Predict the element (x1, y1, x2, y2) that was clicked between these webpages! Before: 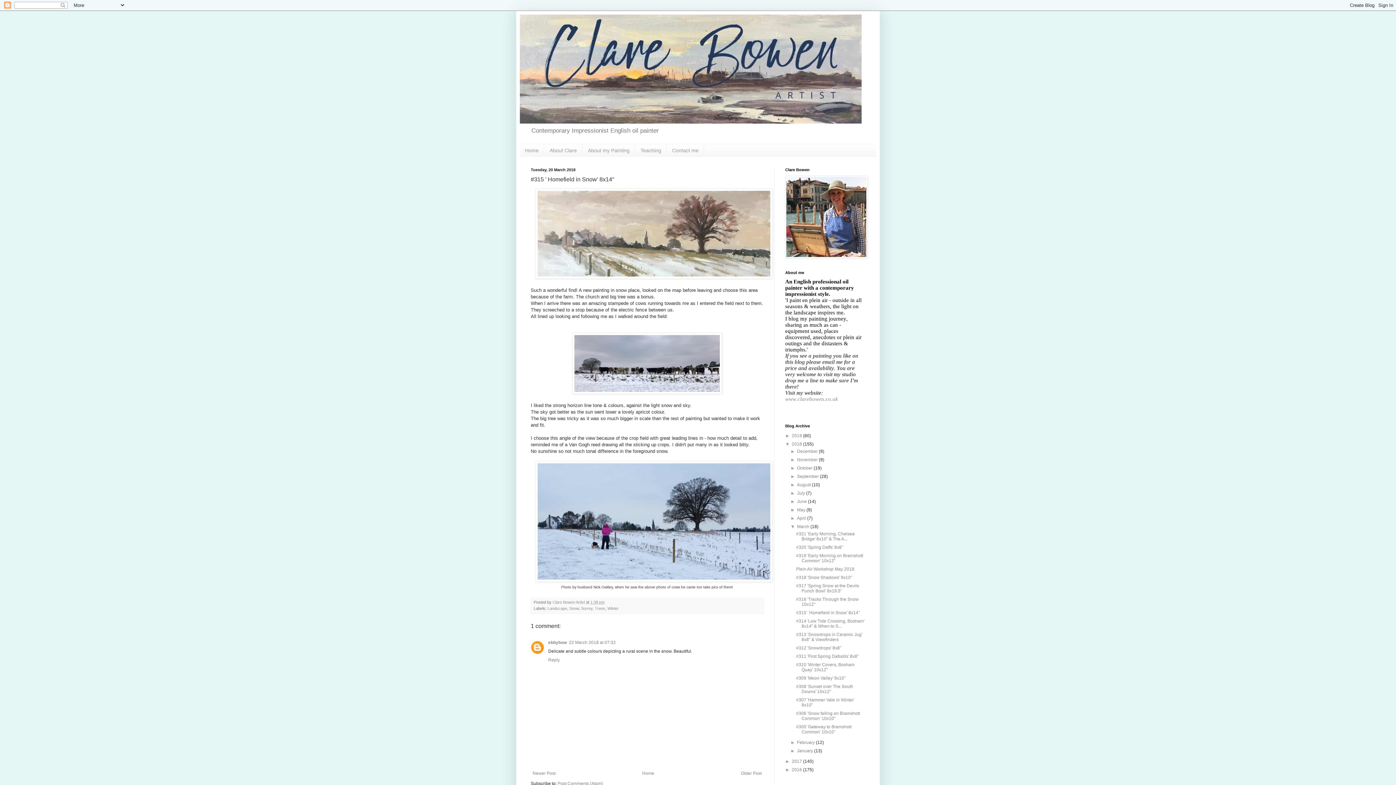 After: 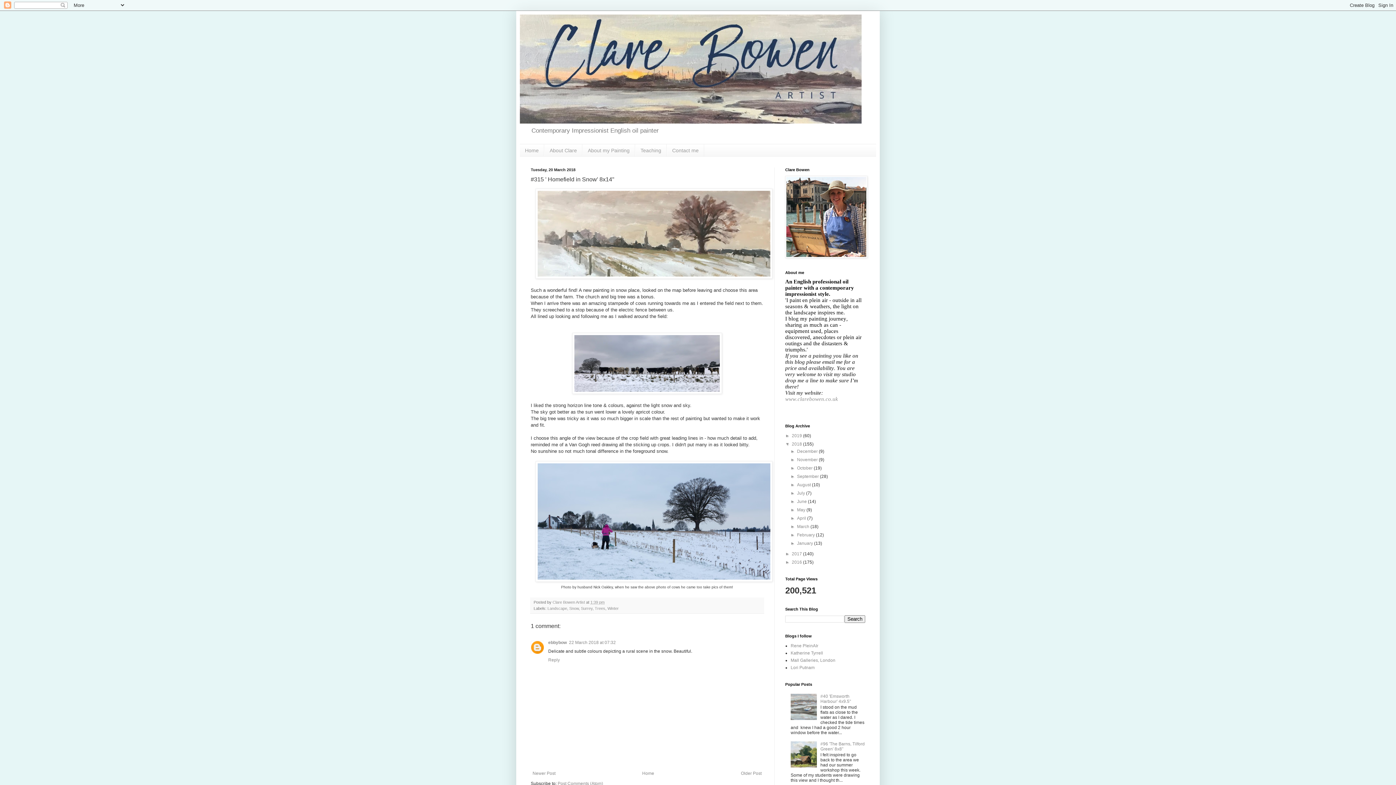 Action: bbox: (790, 524, 797, 529) label: ▼  